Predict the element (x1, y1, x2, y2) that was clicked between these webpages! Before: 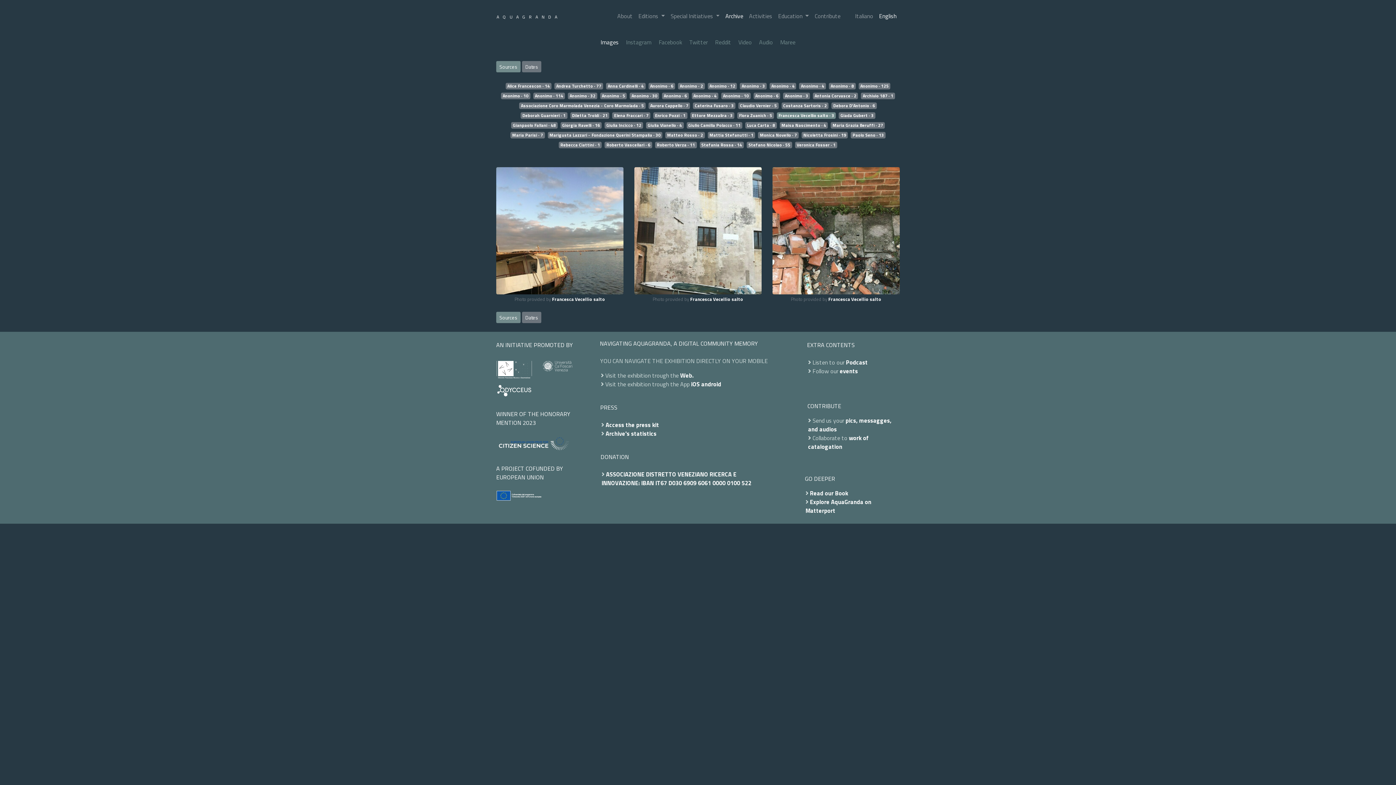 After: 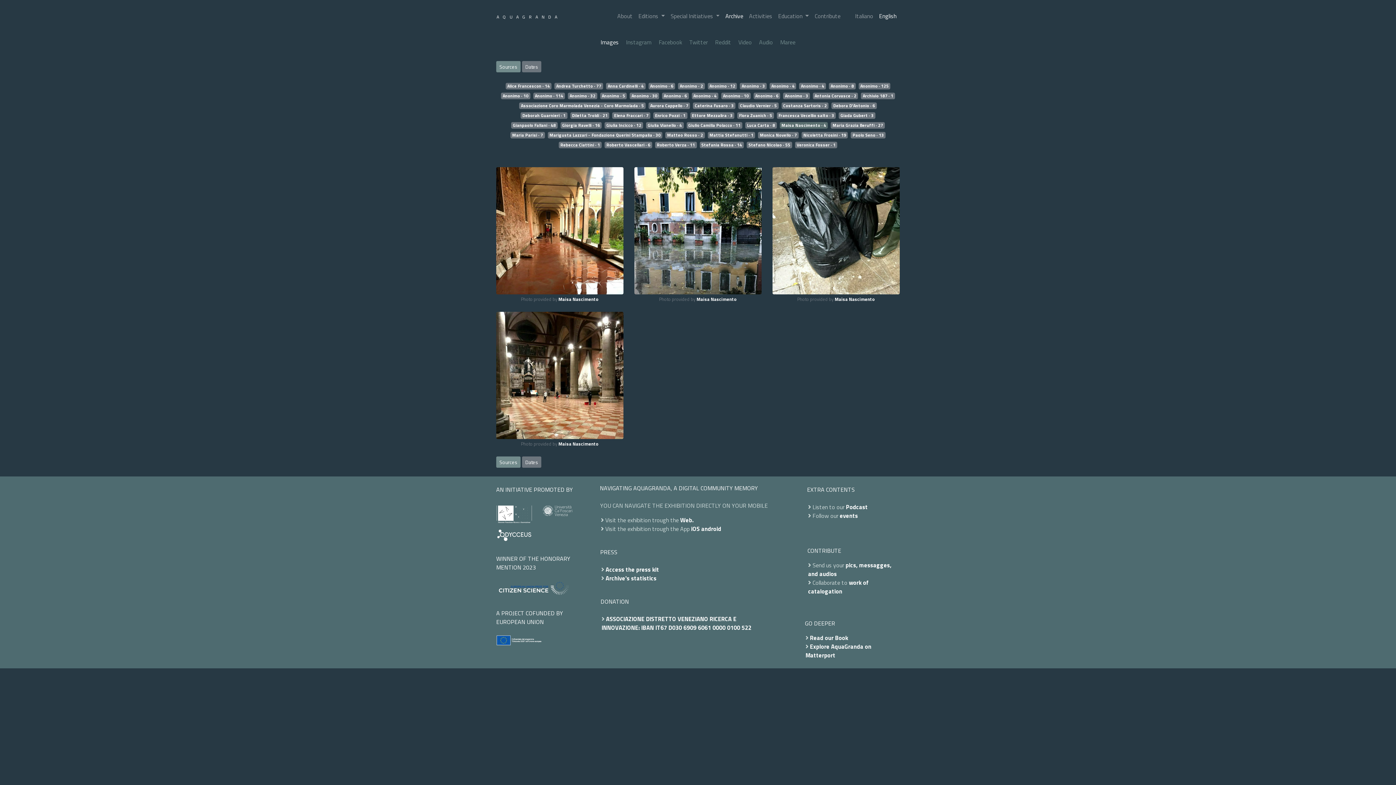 Action: bbox: (779, 122, 828, 128) label: Maisa Nascimento · 4